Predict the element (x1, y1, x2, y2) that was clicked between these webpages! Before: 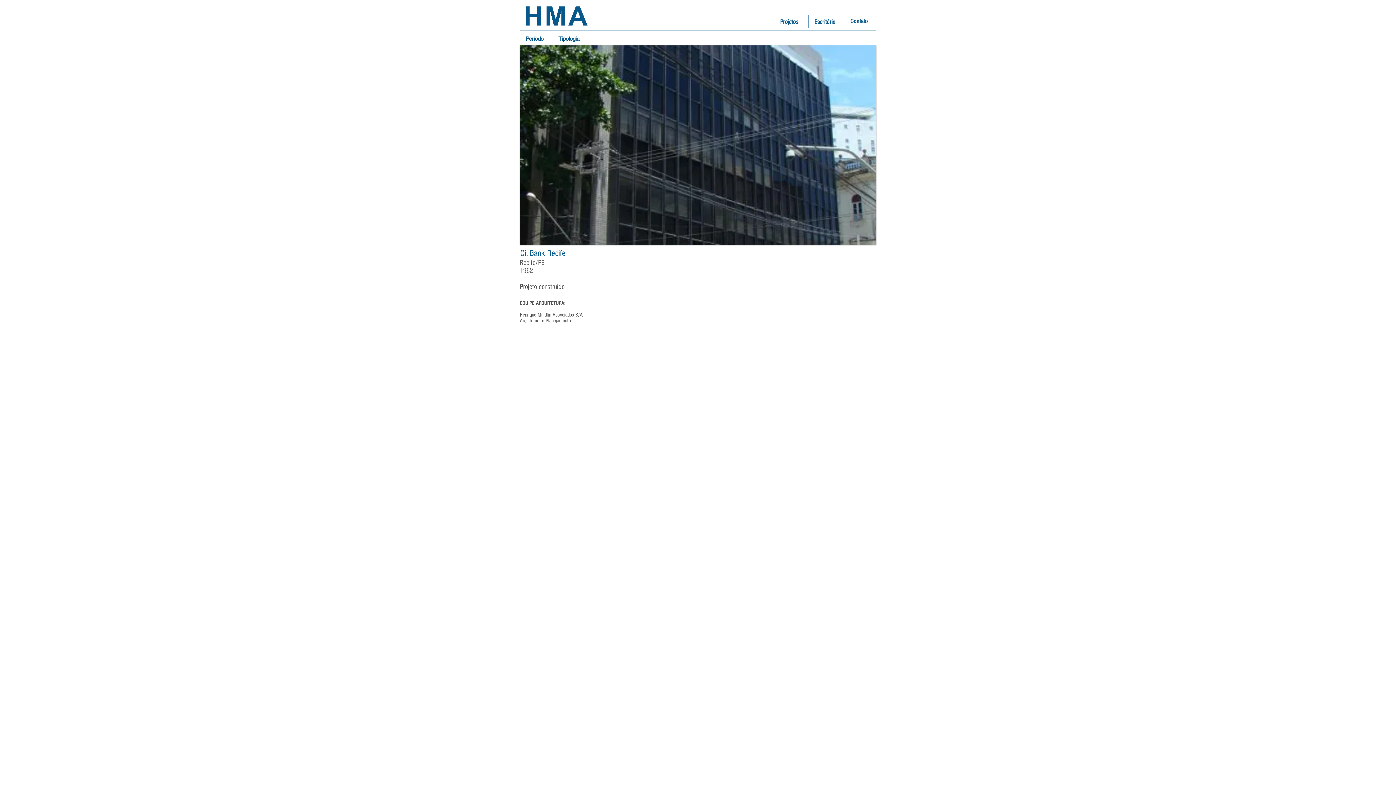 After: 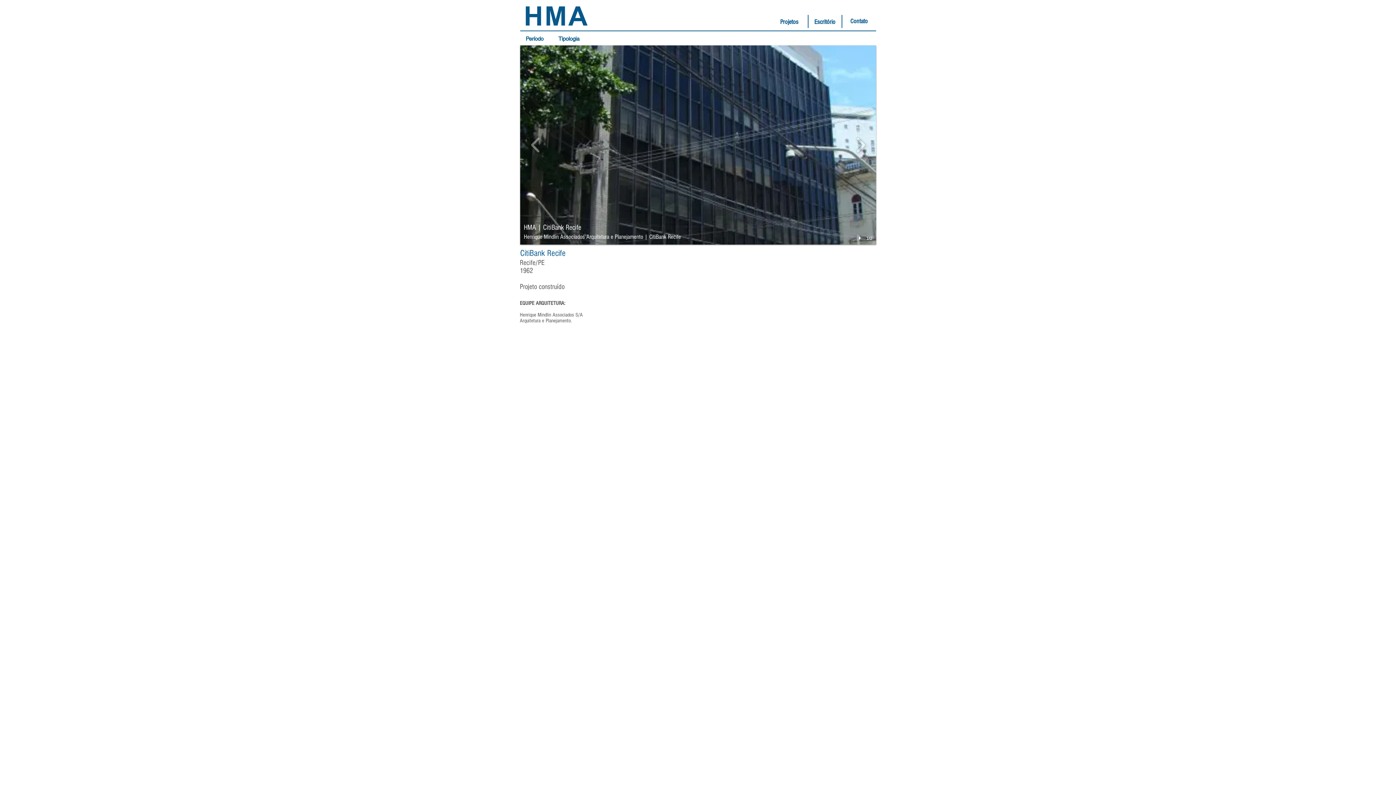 Action: bbox: (857, 235, 864, 241) label: play